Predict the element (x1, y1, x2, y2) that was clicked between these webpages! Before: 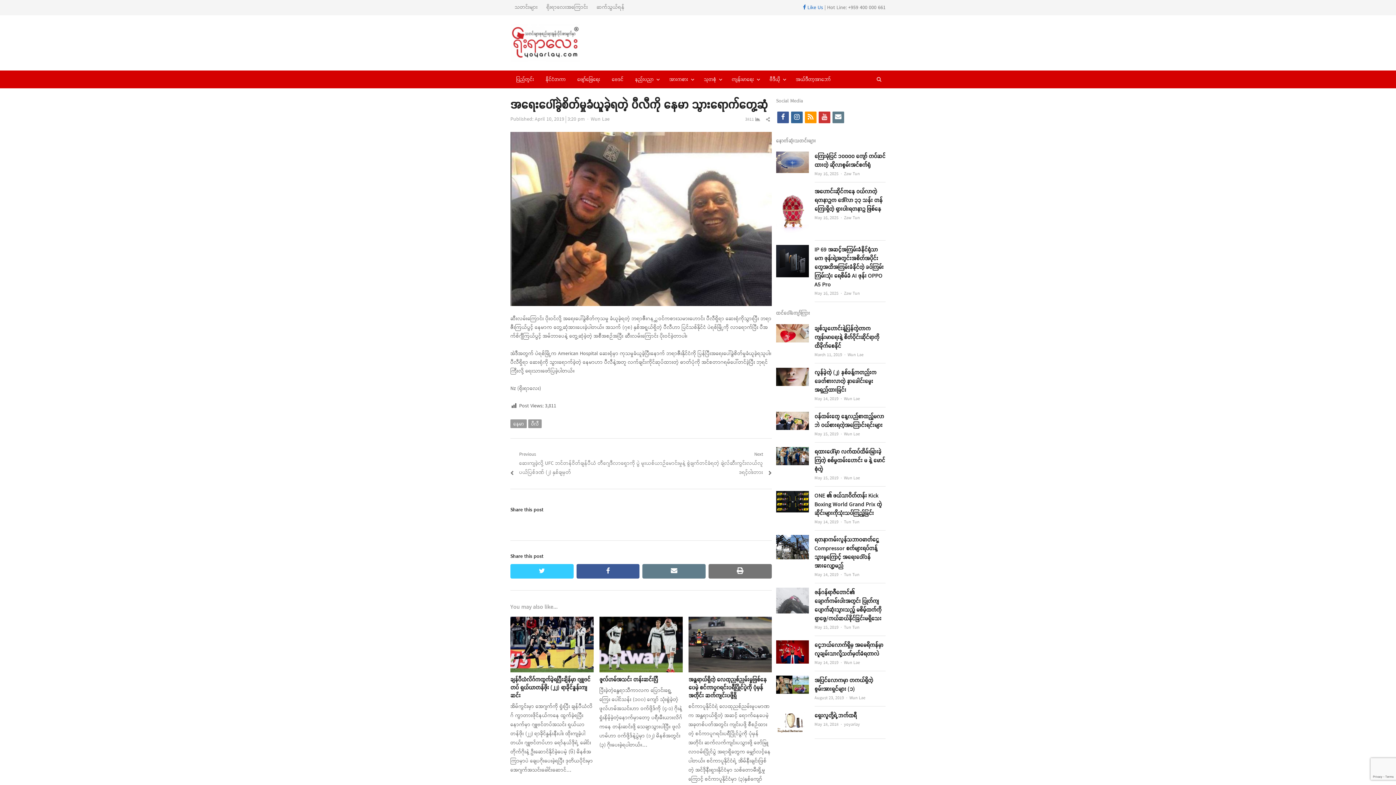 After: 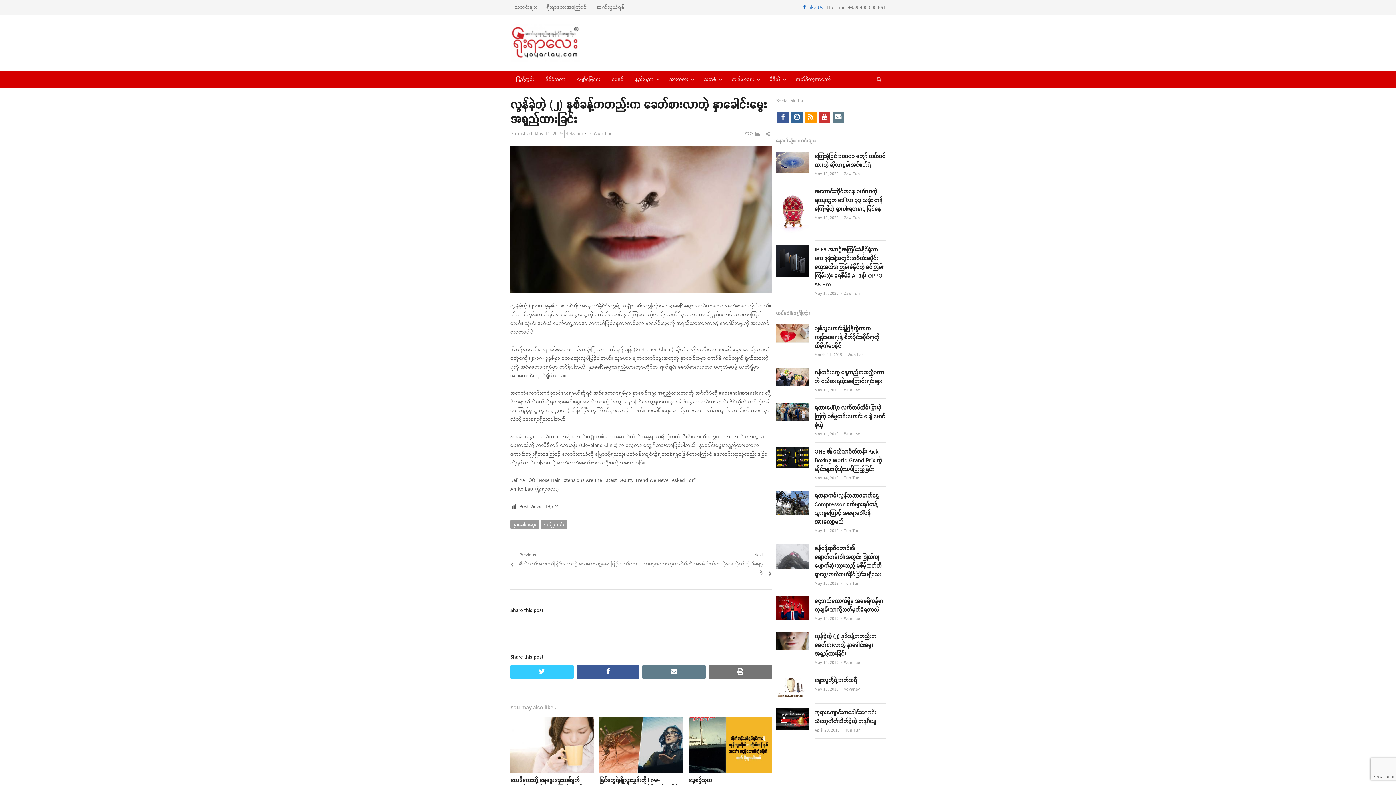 Action: bbox: (814, 368, 876, 393) label: လွန်ခဲ့တဲ့ (၂) နှစ်ခန့်ကတည်းက ခေတ်စားလာတဲ့ နှာခေါင်းမွေးအရှည်ထားခြင်း